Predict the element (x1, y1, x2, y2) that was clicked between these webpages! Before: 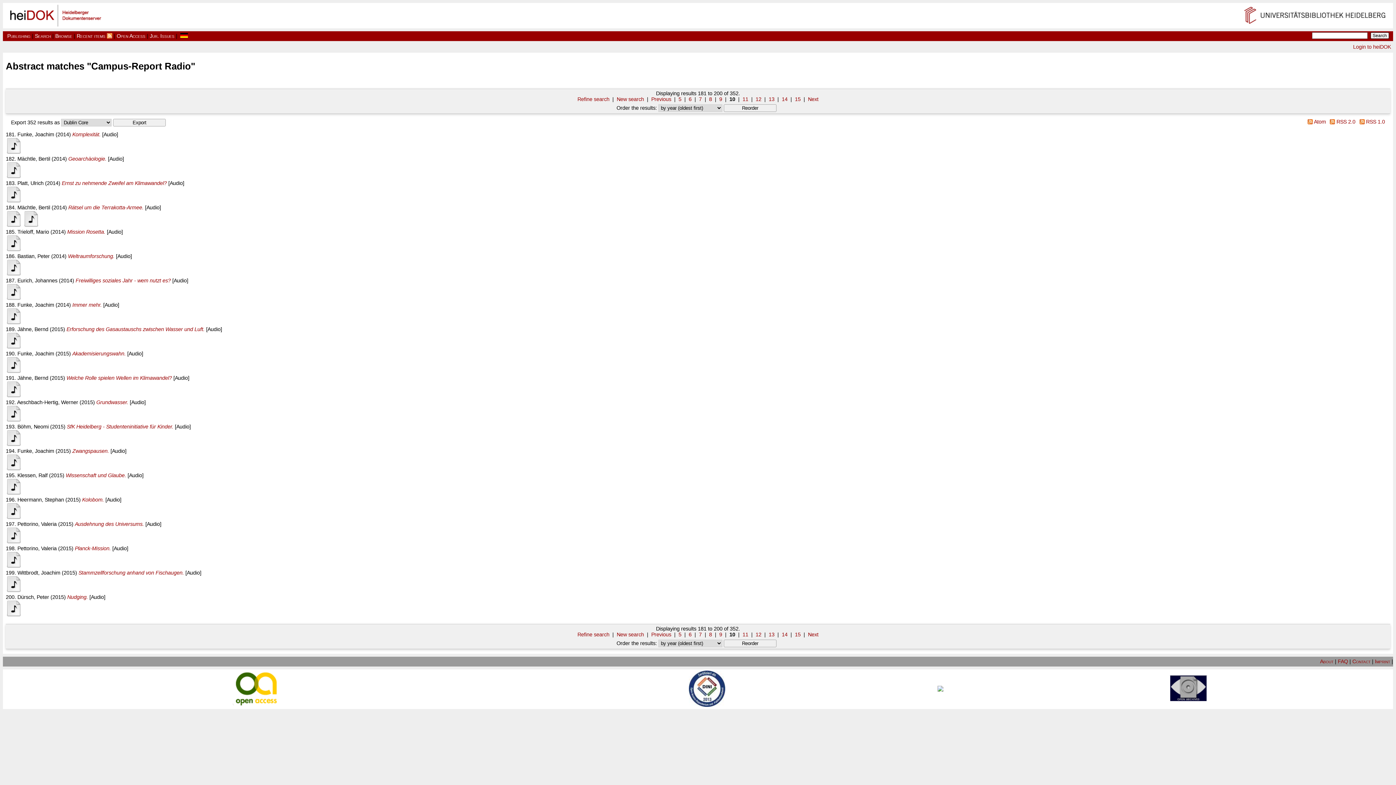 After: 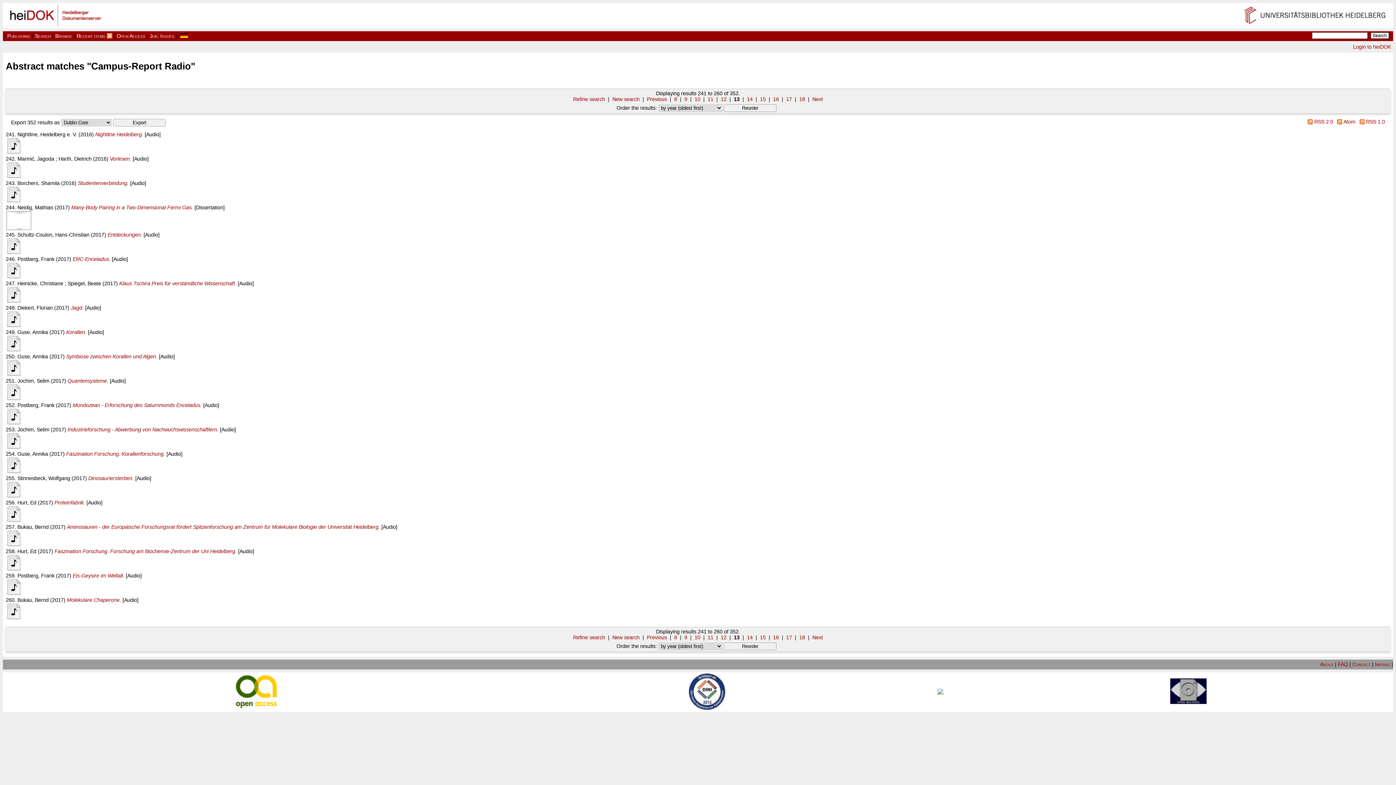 Action: bbox: (768, 96, 774, 102) label: 13